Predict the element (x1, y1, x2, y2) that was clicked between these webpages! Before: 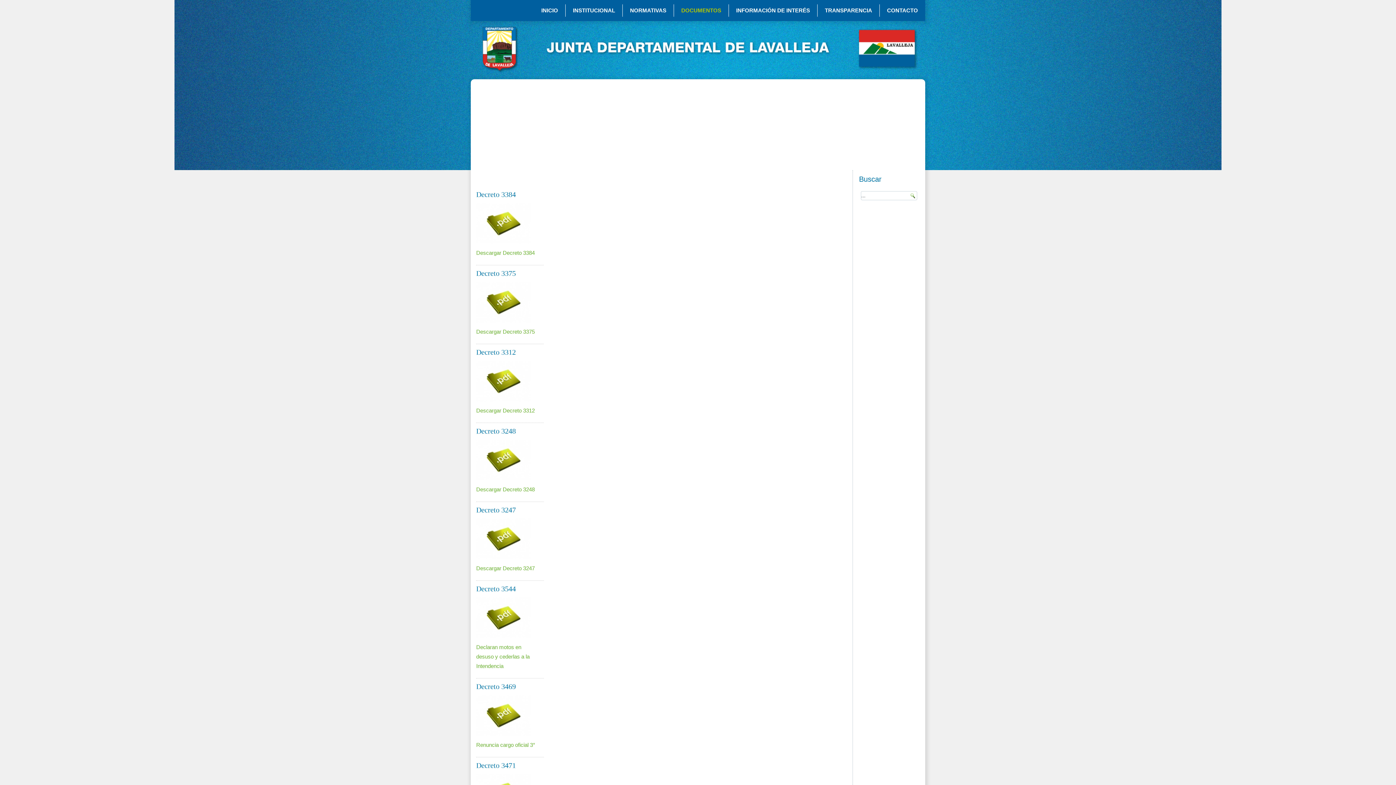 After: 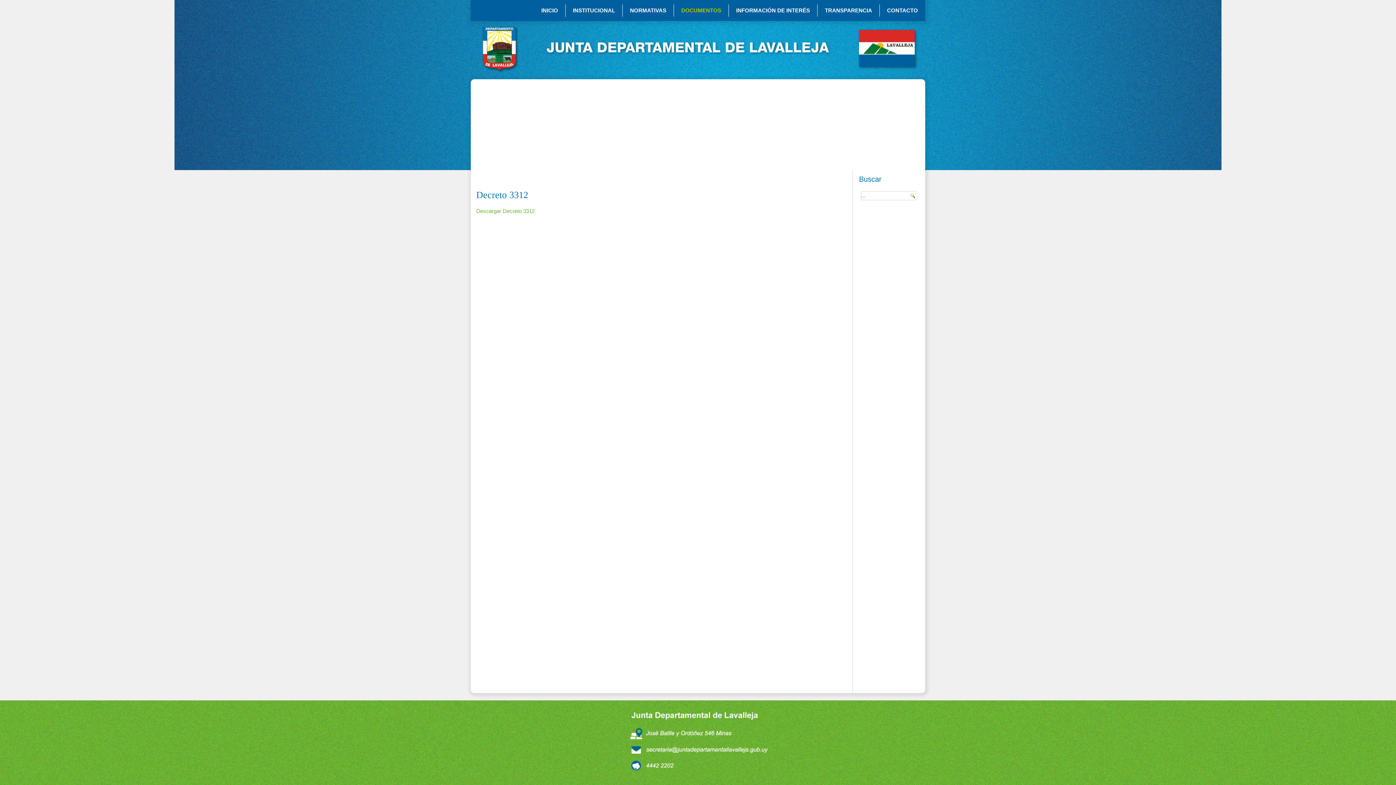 Action: bbox: (476, 348, 516, 356) label: Decreto 3312